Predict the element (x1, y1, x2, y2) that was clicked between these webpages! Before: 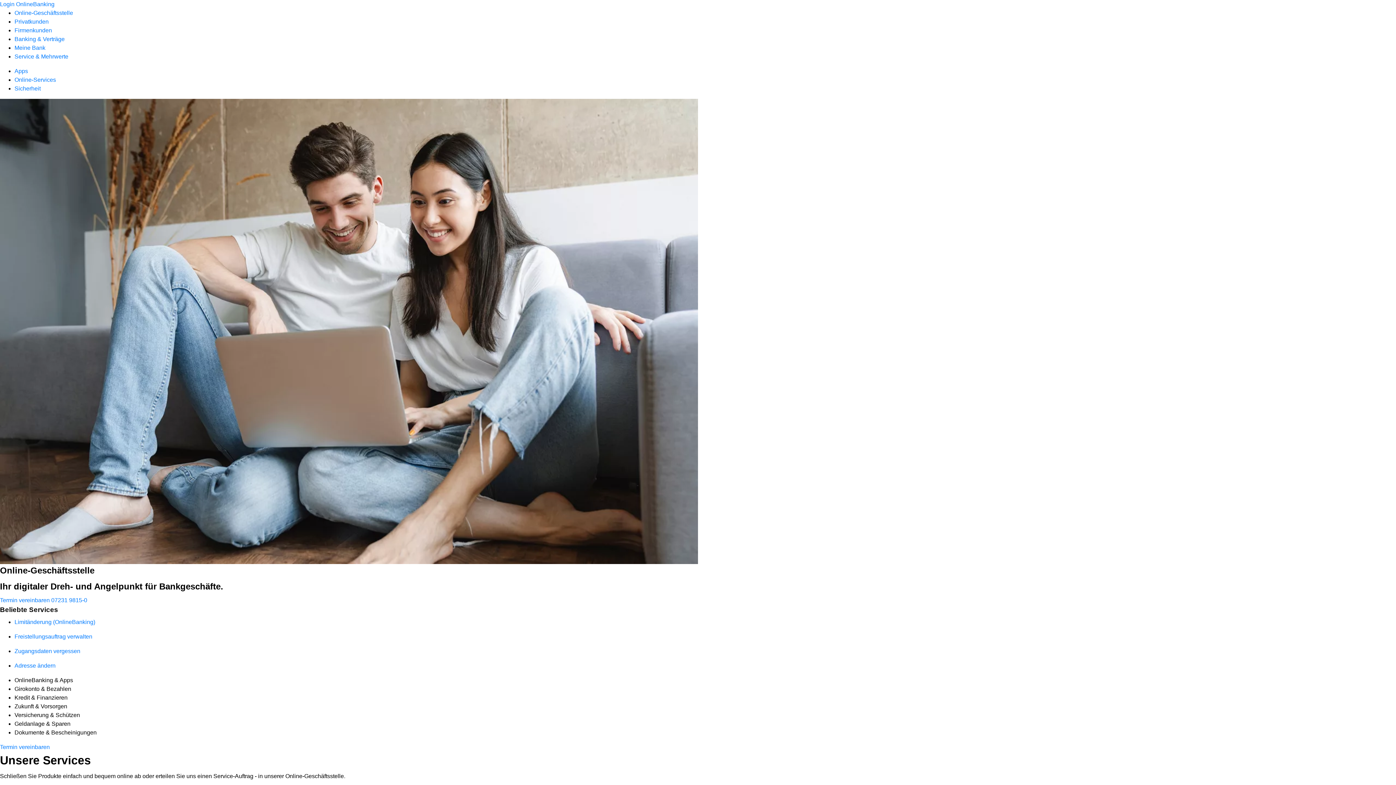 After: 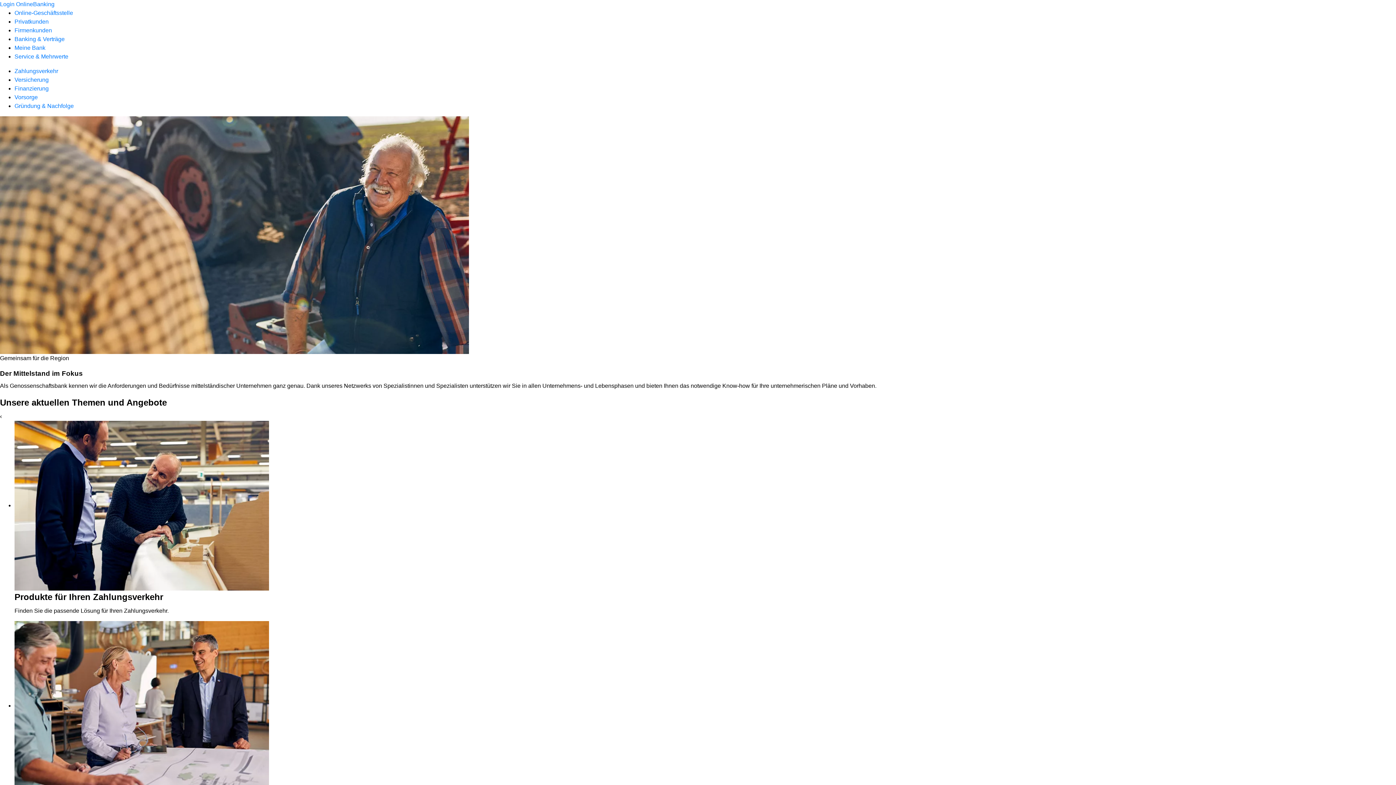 Action: label: Firmenkunden bbox: (14, 27, 52, 33)